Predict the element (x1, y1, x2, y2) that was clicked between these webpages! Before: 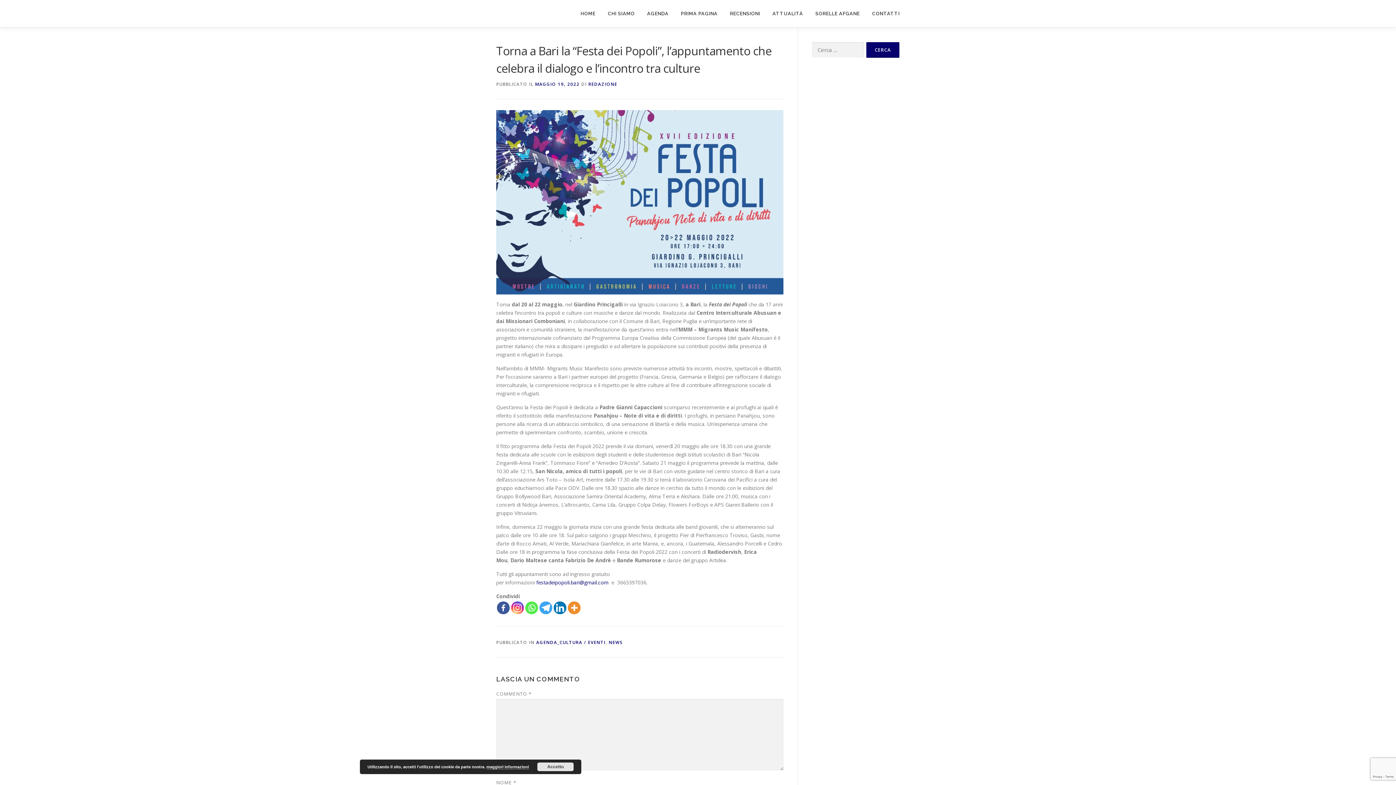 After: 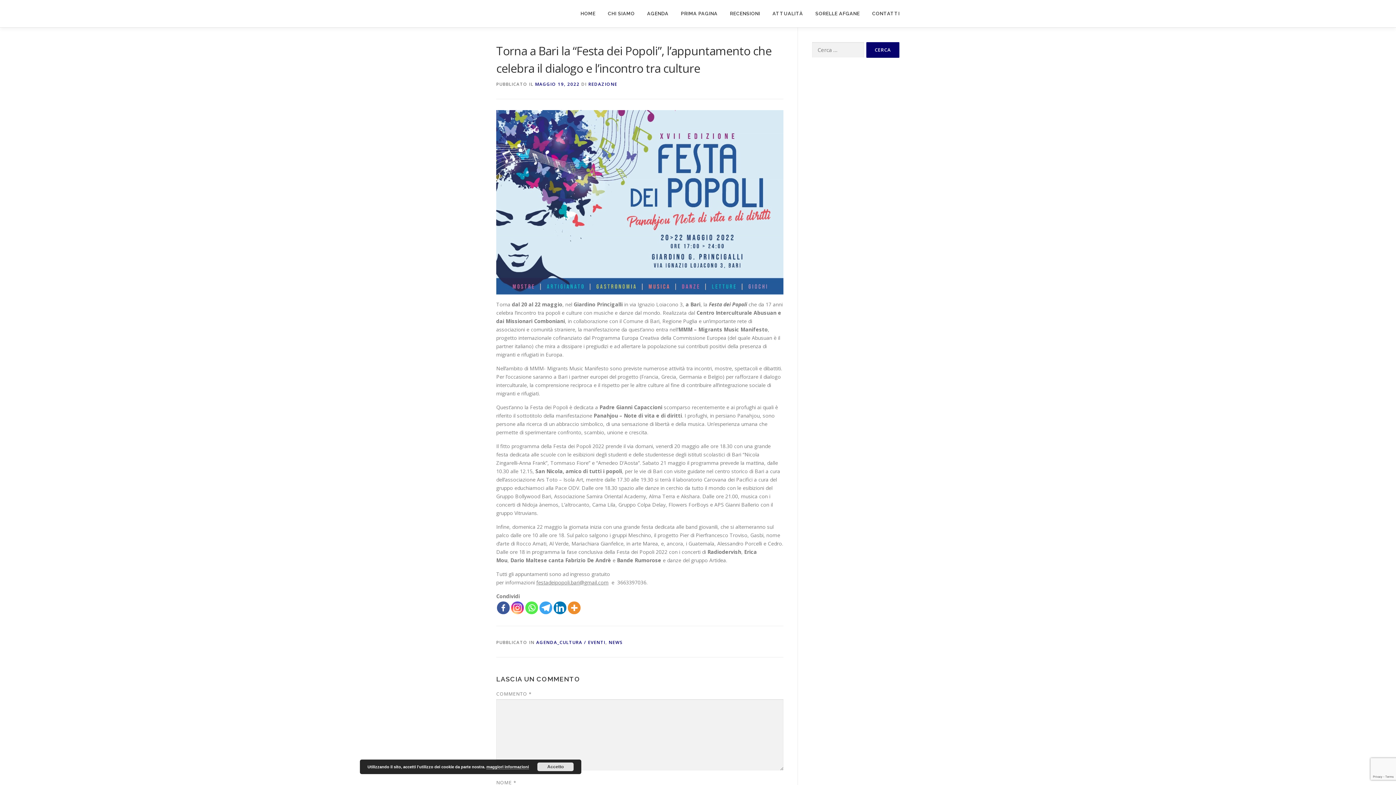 Action: bbox: (536, 579, 608, 586) label: festadeipopoli.bari@gmail.com